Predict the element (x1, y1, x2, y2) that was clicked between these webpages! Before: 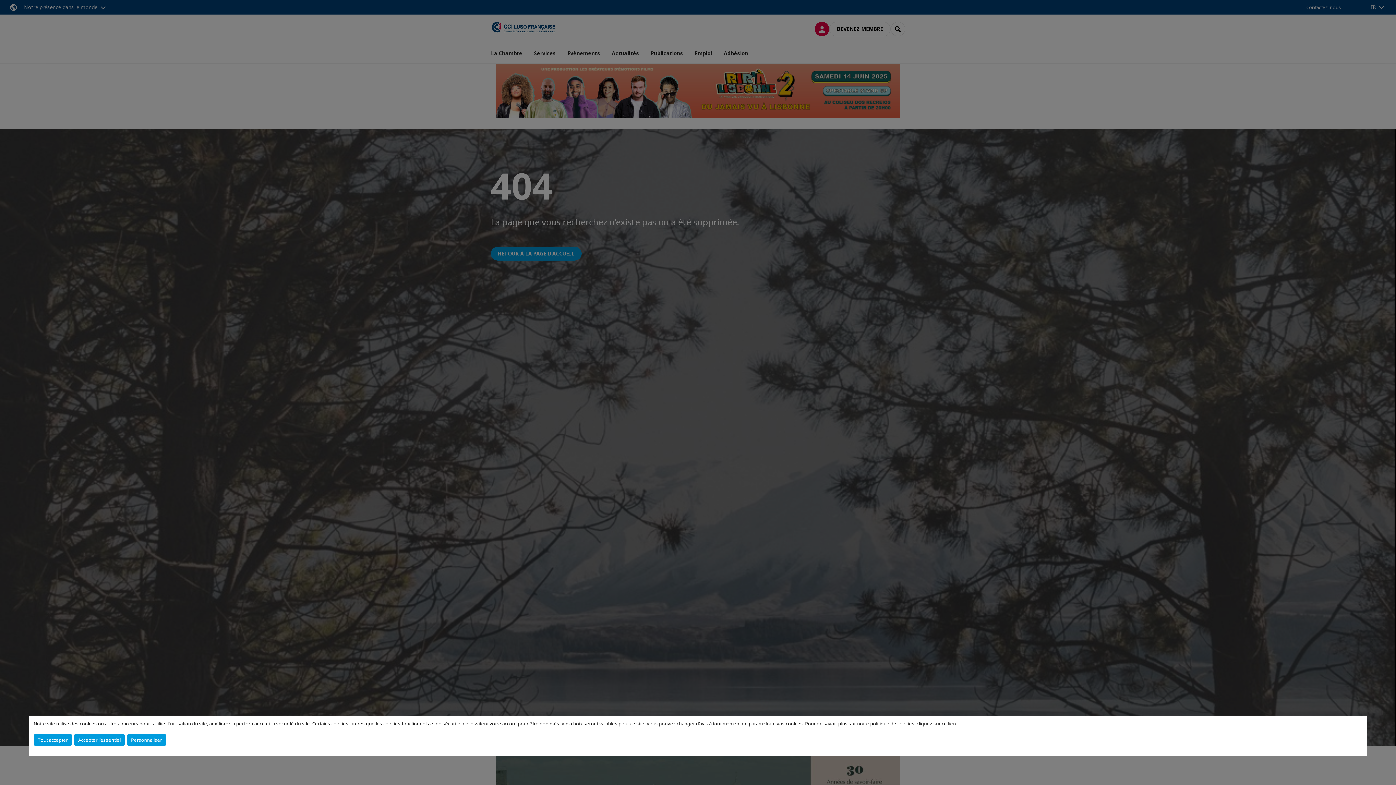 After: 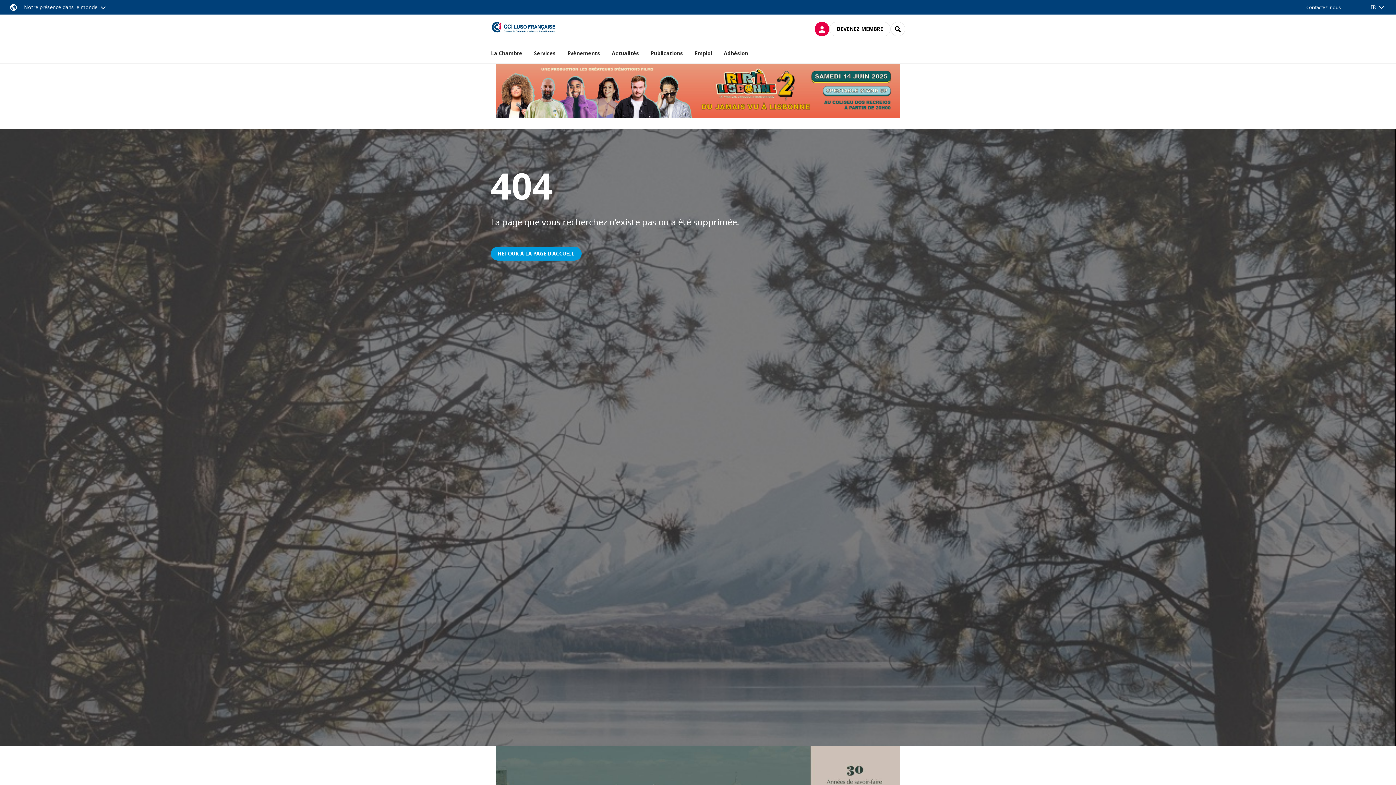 Action: label: Tout accepter bbox: (33, 734, 71, 746)